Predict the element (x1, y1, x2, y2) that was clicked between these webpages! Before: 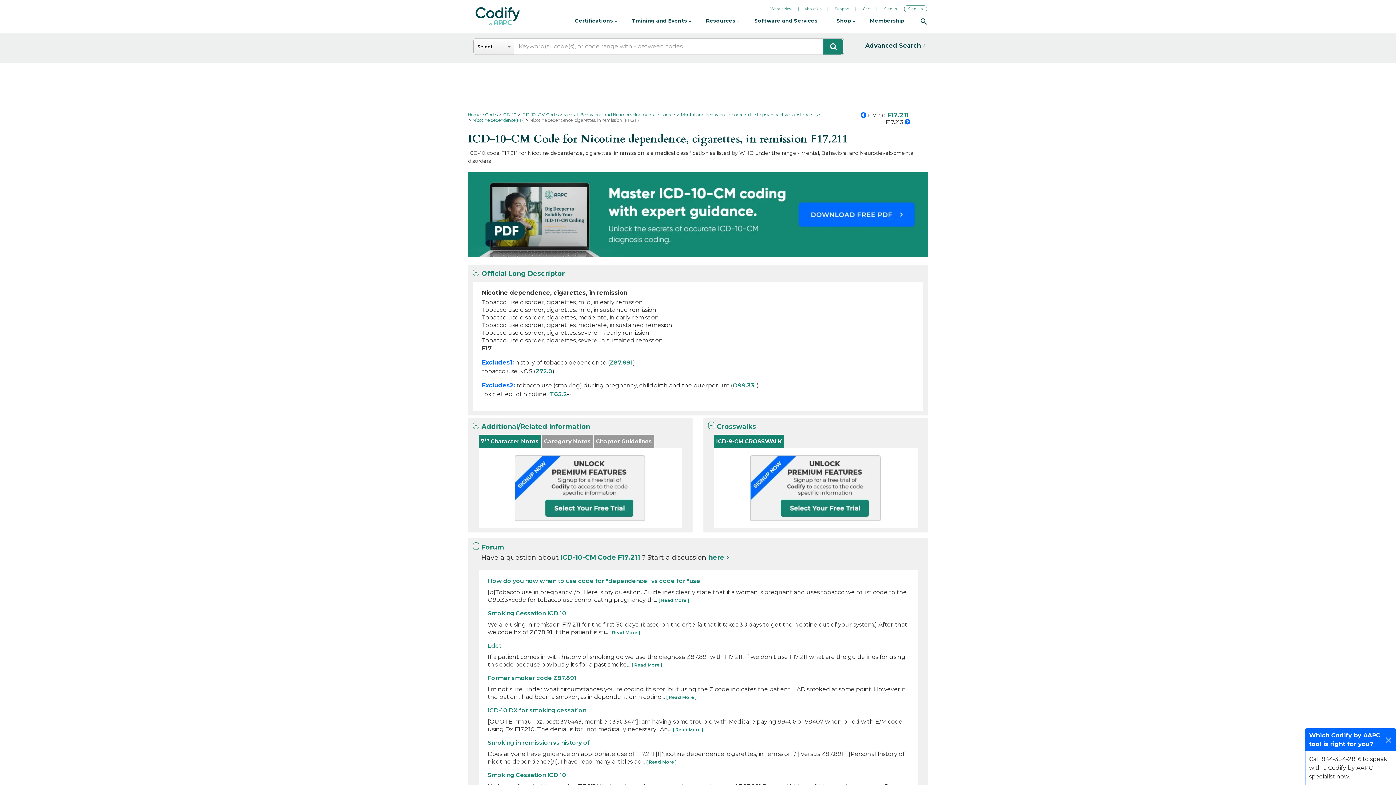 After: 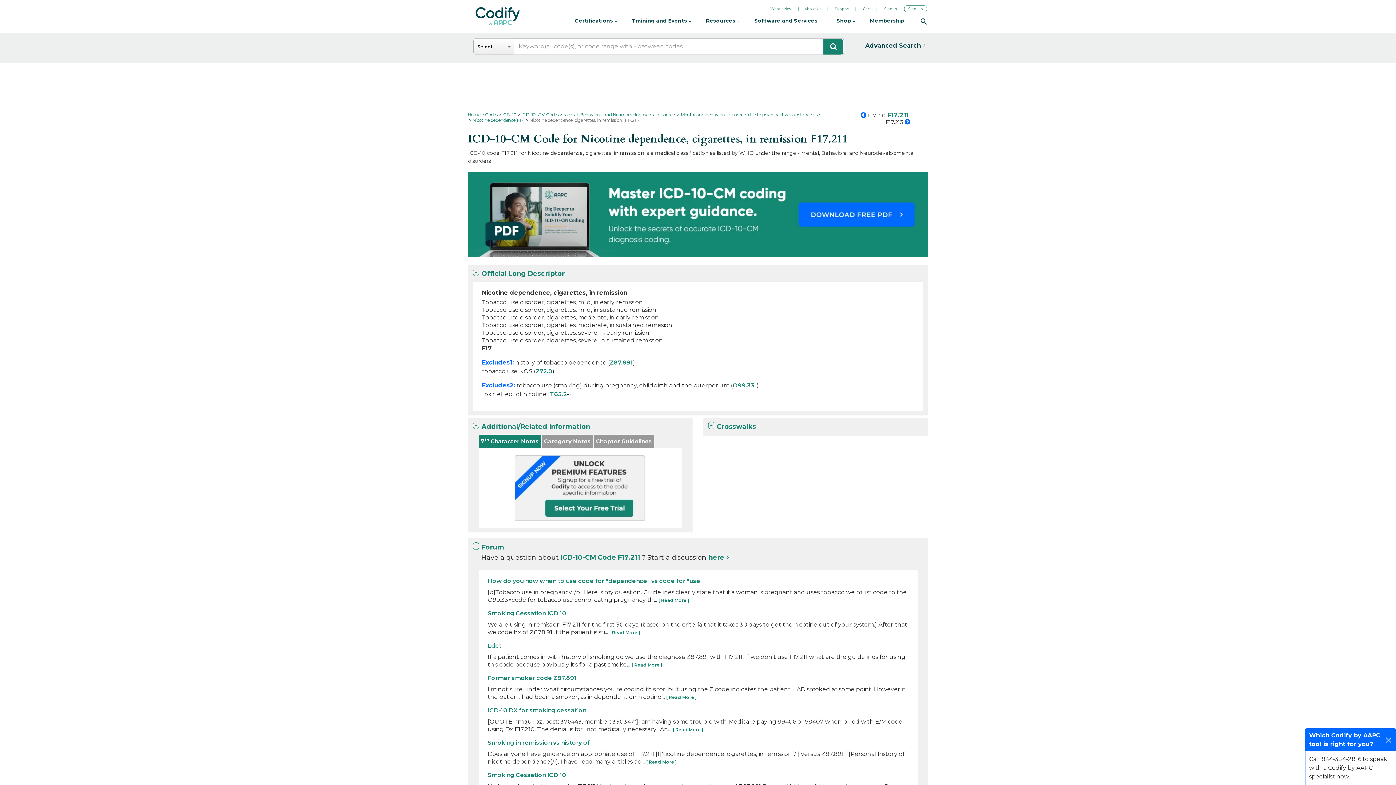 Action: bbox: (717, 422, 756, 430) label: Crosswalks